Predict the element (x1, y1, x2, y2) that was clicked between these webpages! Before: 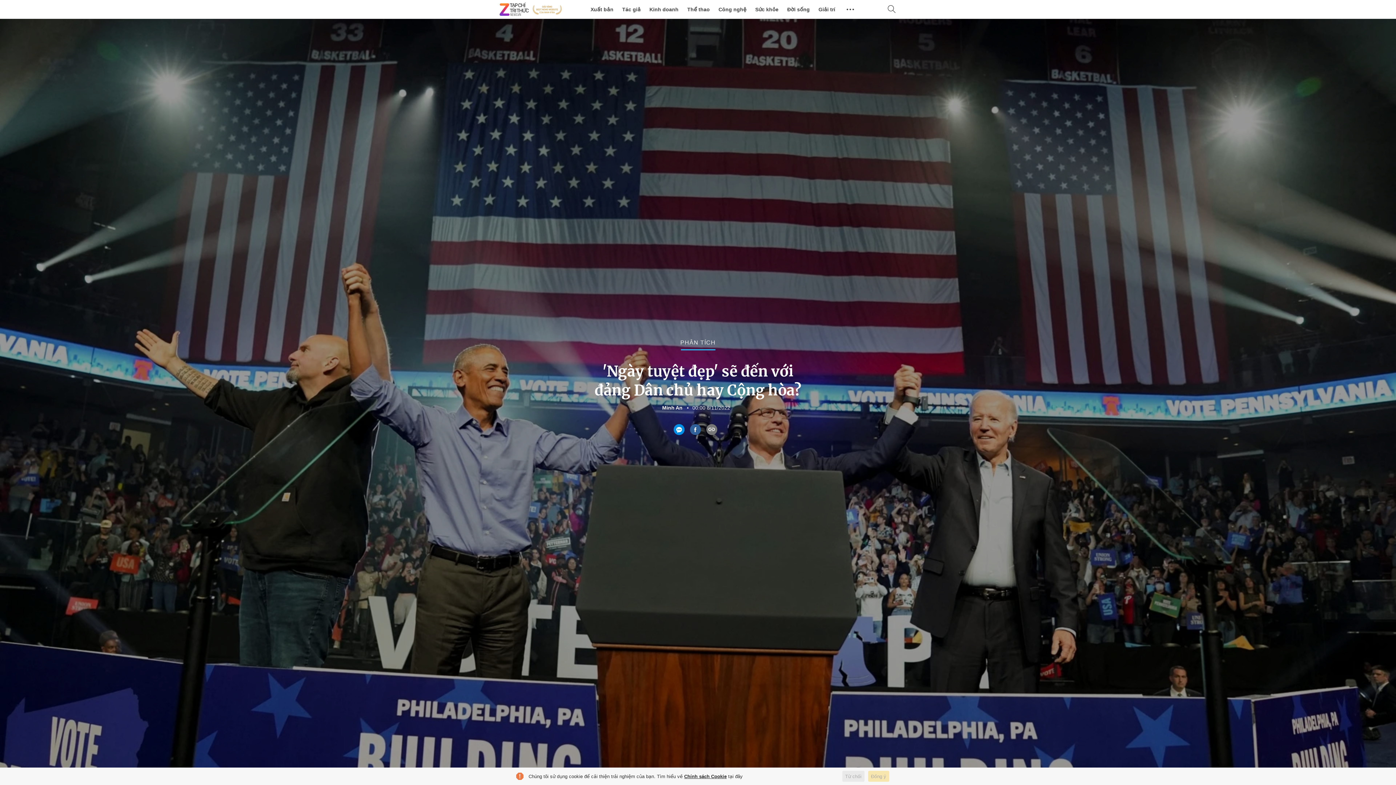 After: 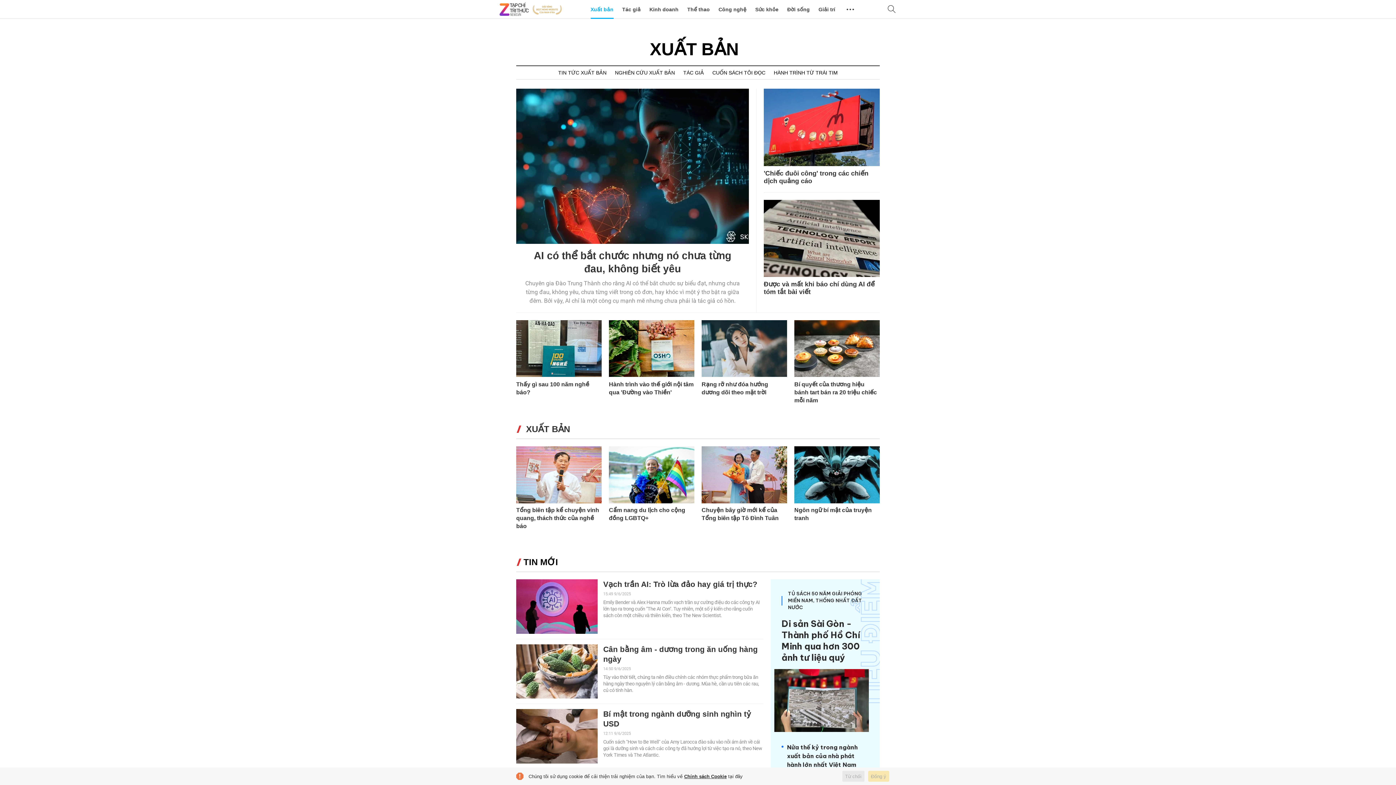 Action: label: Xuất bản bbox: (590, 0, 613, 18)